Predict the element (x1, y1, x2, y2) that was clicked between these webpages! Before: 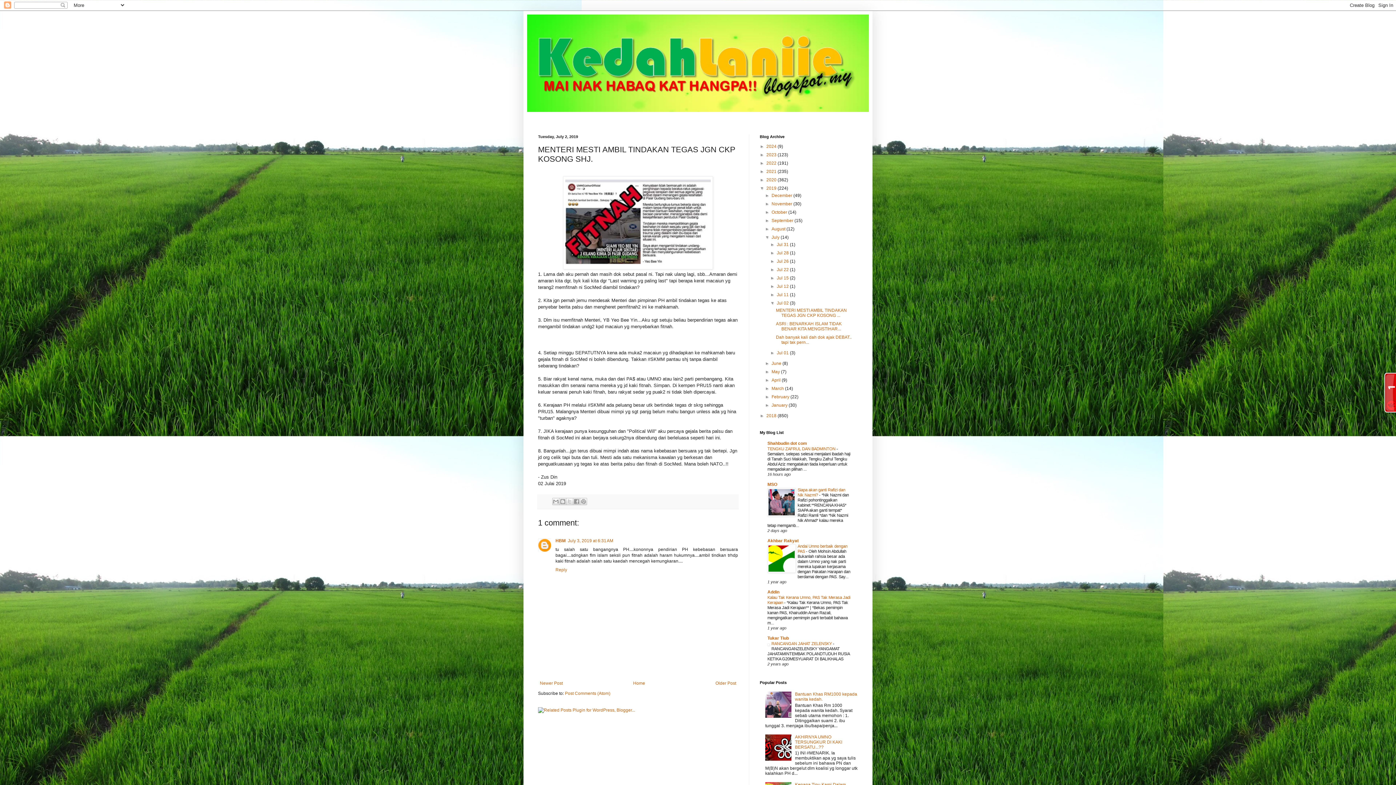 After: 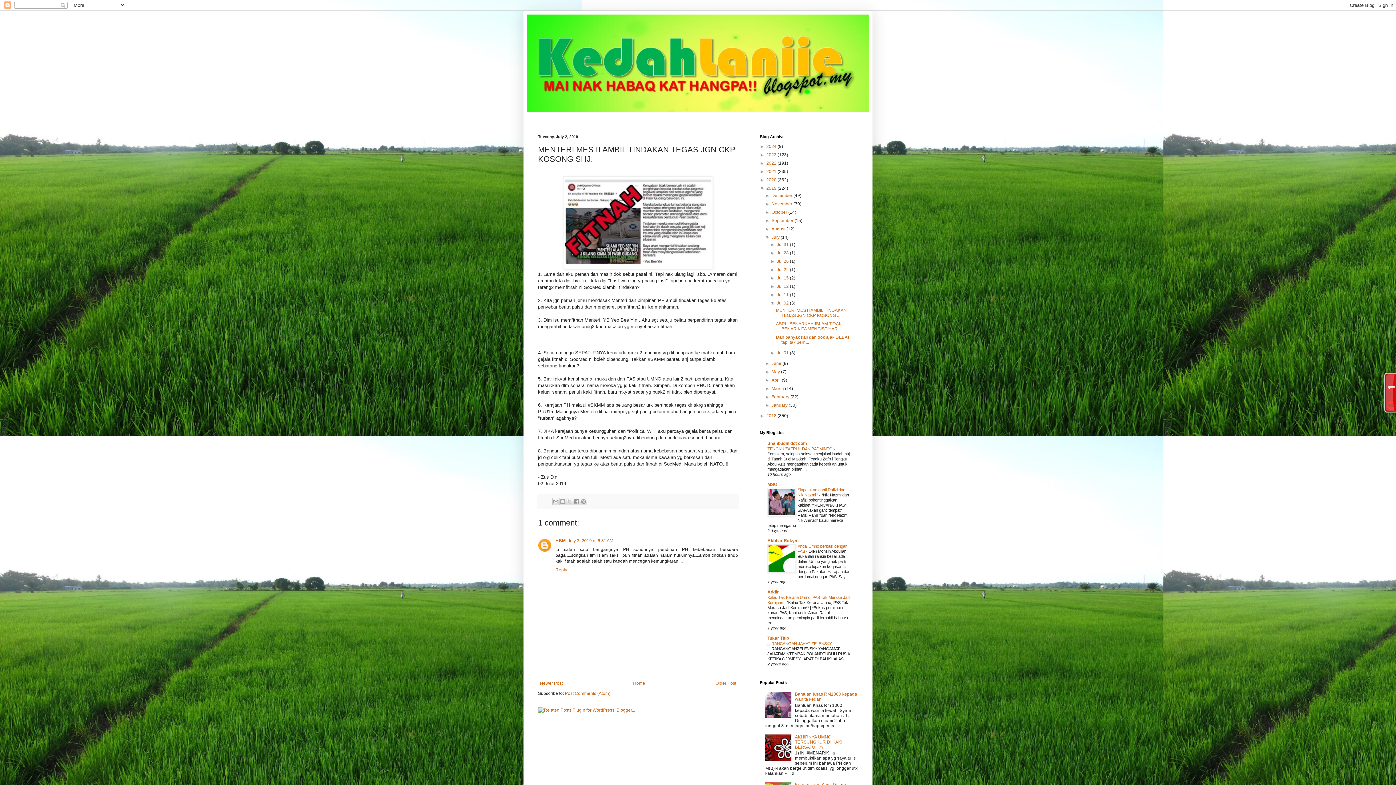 Action: bbox: (767, 513, 796, 517)